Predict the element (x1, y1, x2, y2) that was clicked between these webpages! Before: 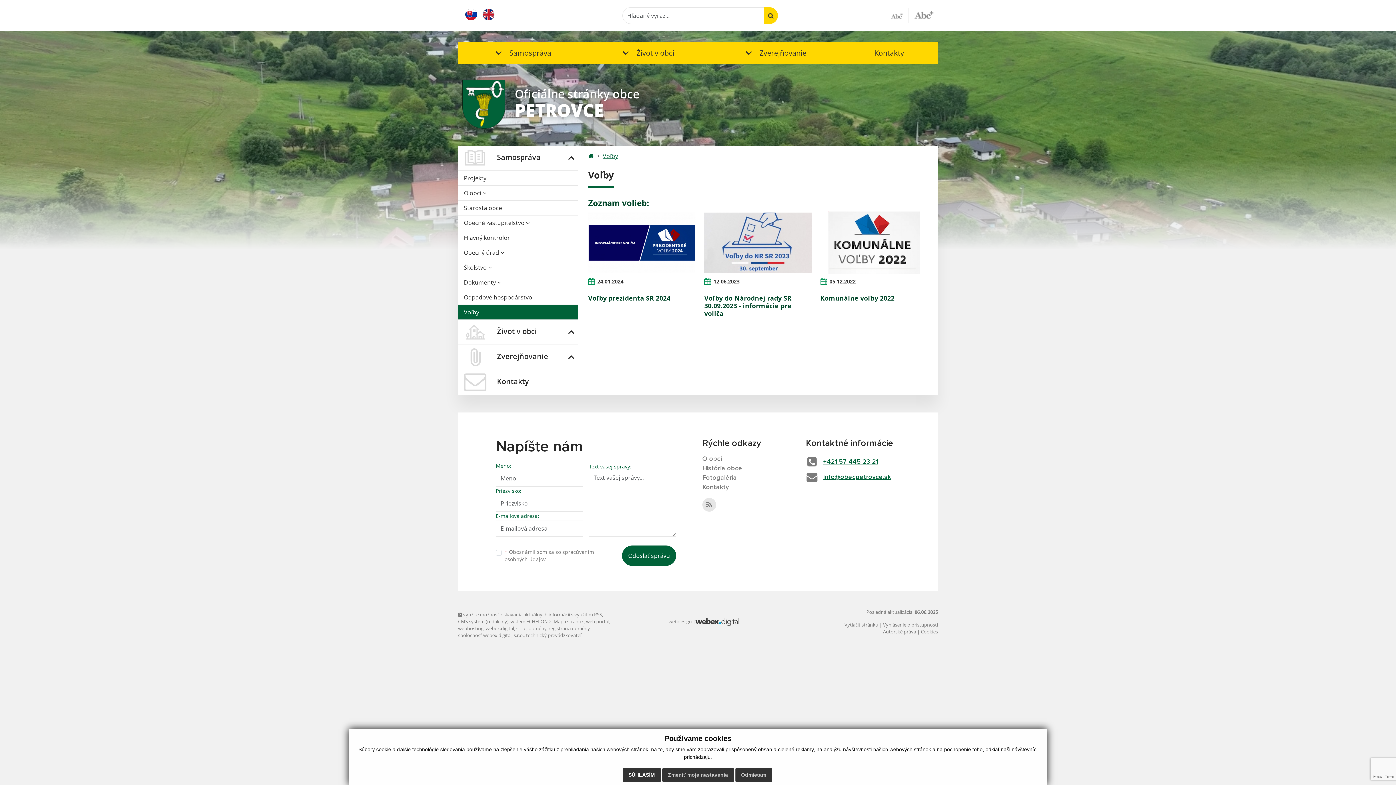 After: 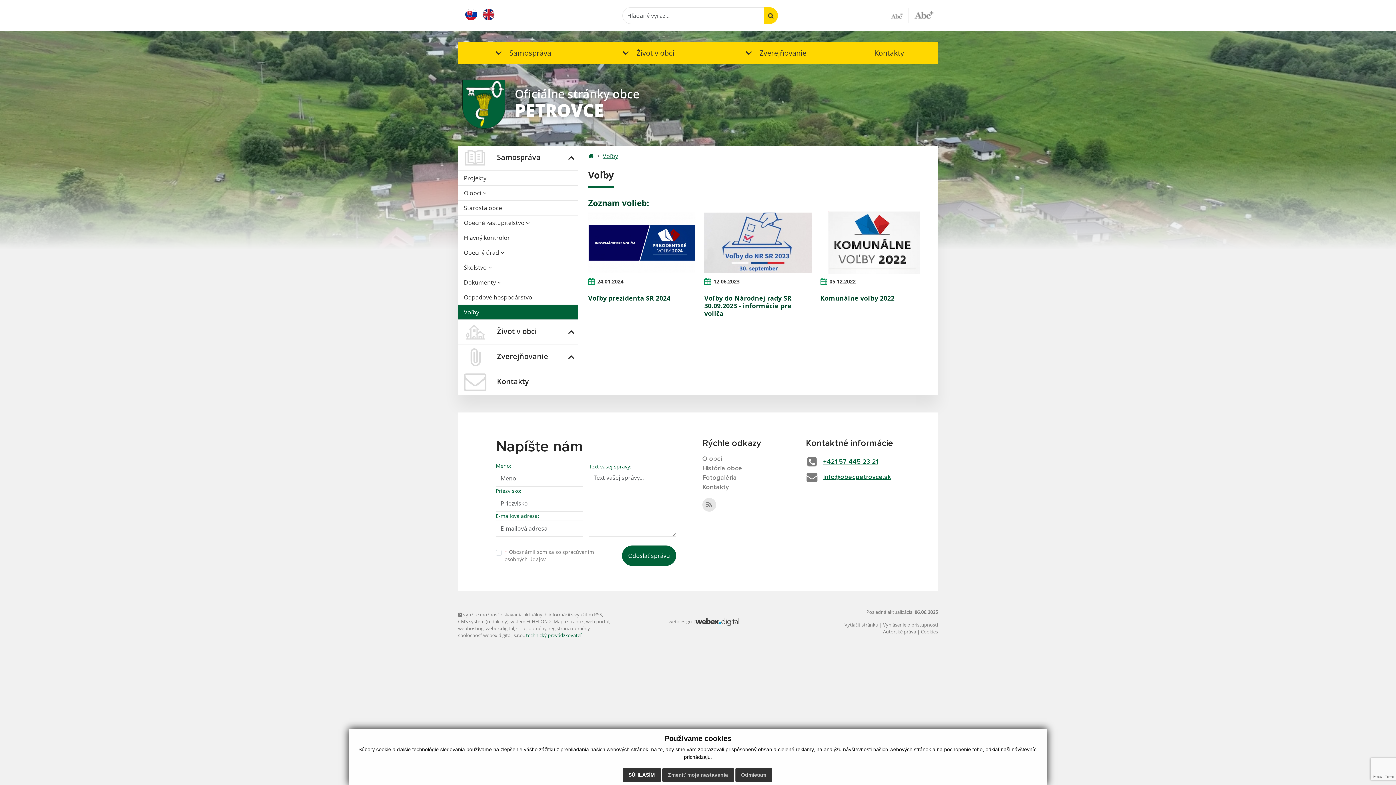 Action: bbox: (526, 632, 581, 638) label: technický prevádzkovateľ